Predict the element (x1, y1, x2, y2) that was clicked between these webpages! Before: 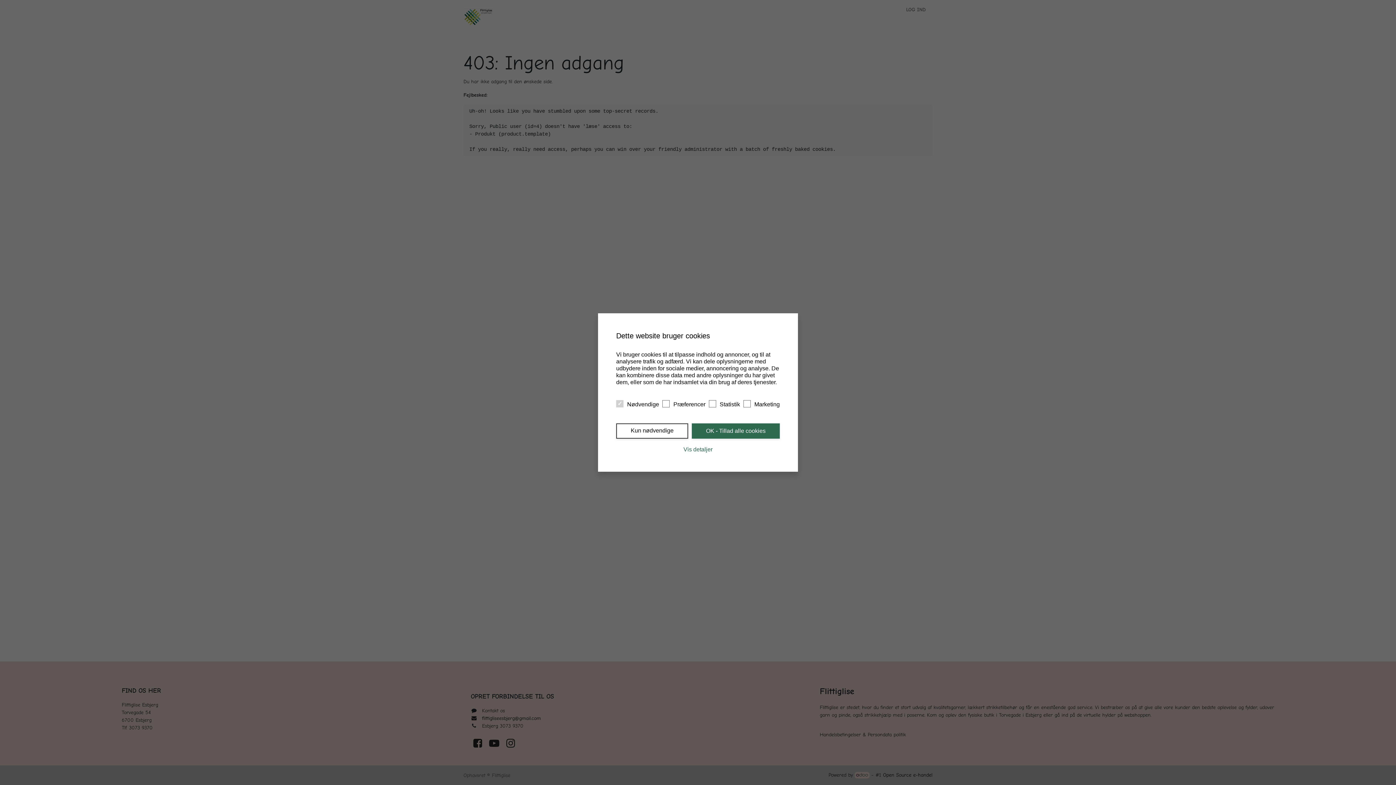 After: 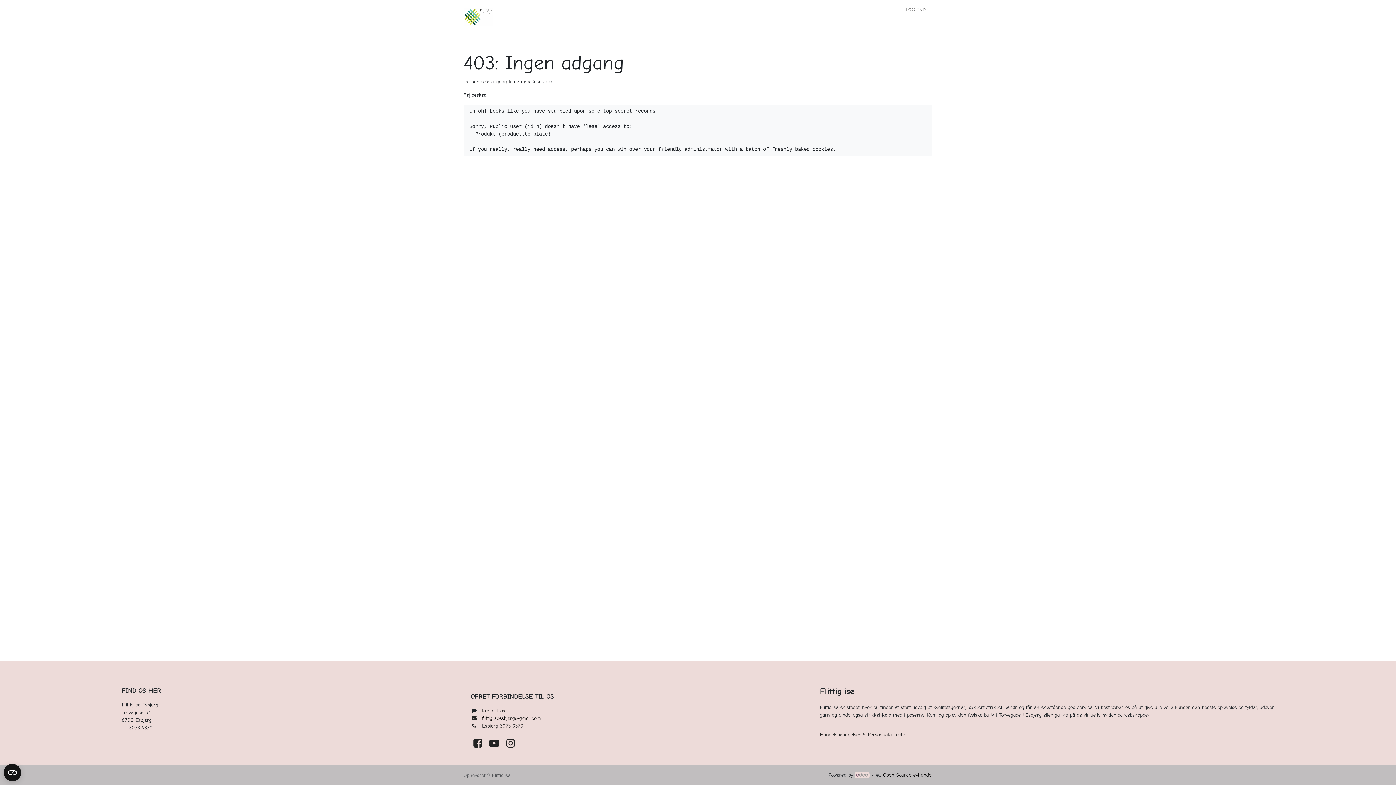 Action: bbox: (616, 423, 688, 438) label: Kun nødvendige